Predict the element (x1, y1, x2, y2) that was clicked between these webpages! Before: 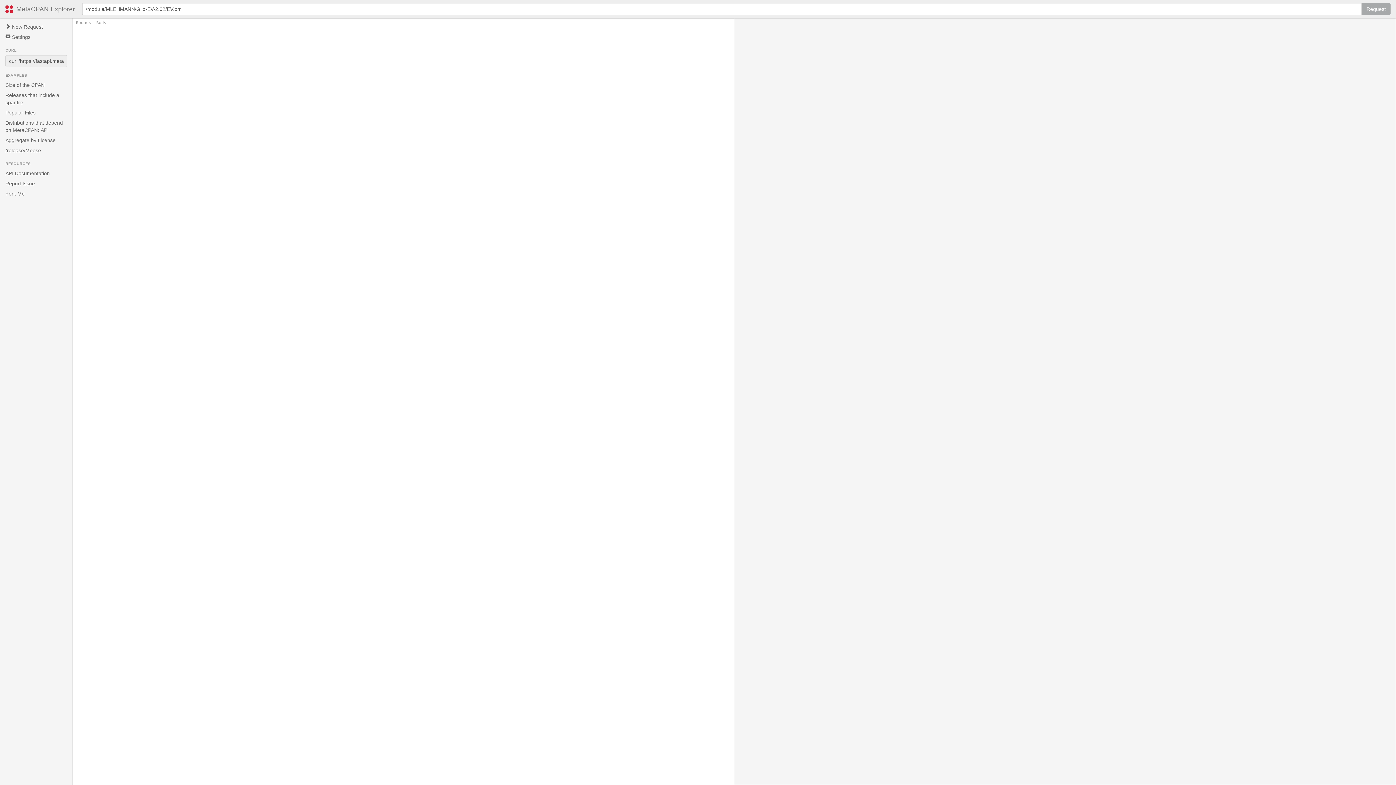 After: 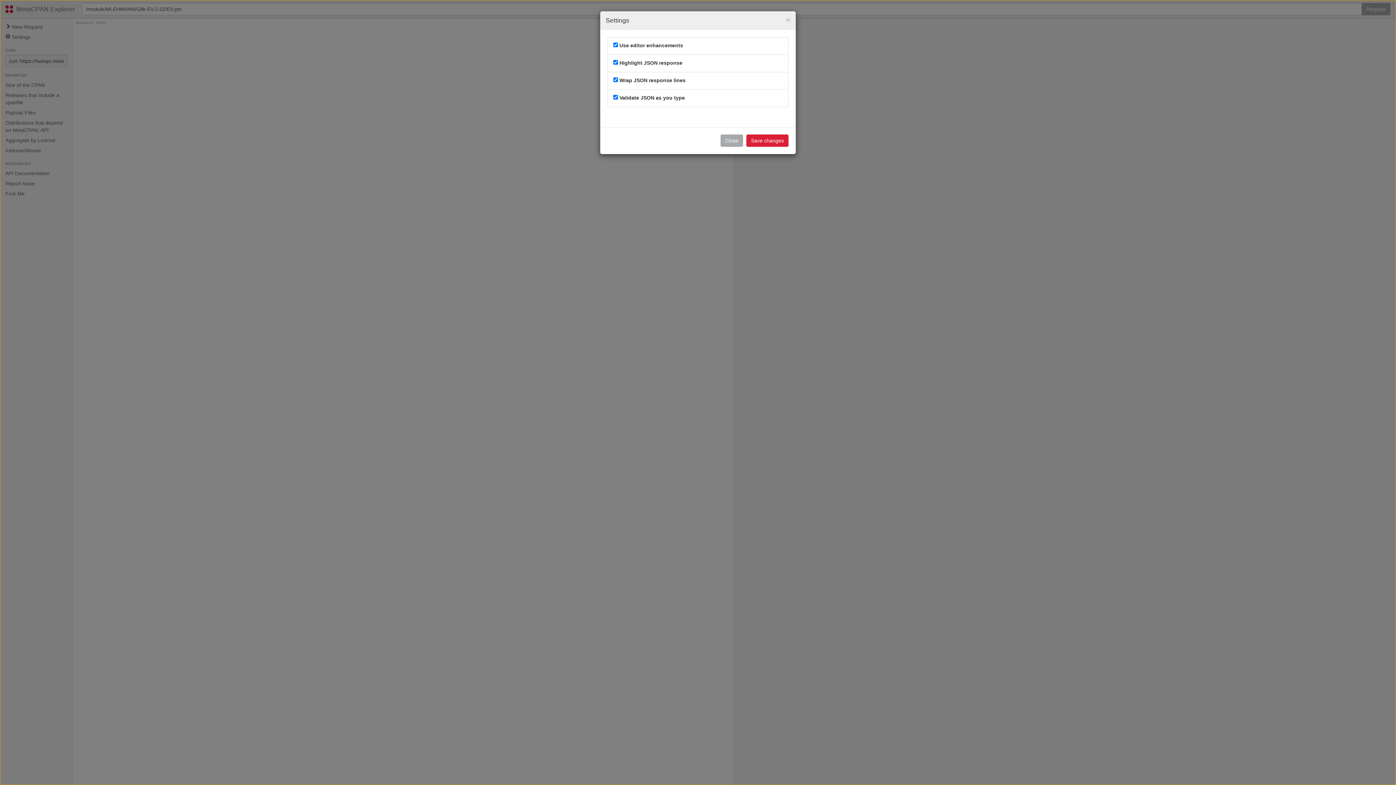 Action: label:  Settings bbox: (0, 32, 72, 42)